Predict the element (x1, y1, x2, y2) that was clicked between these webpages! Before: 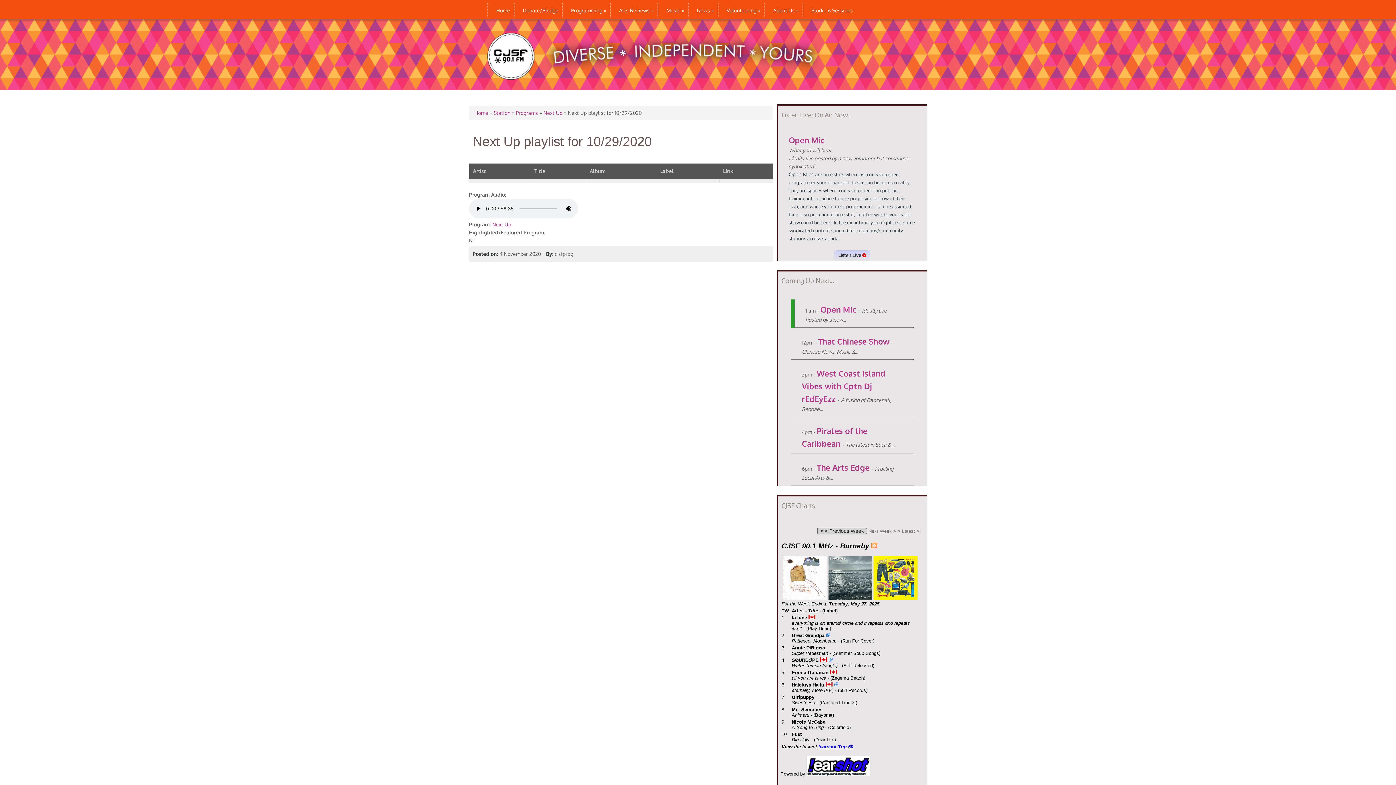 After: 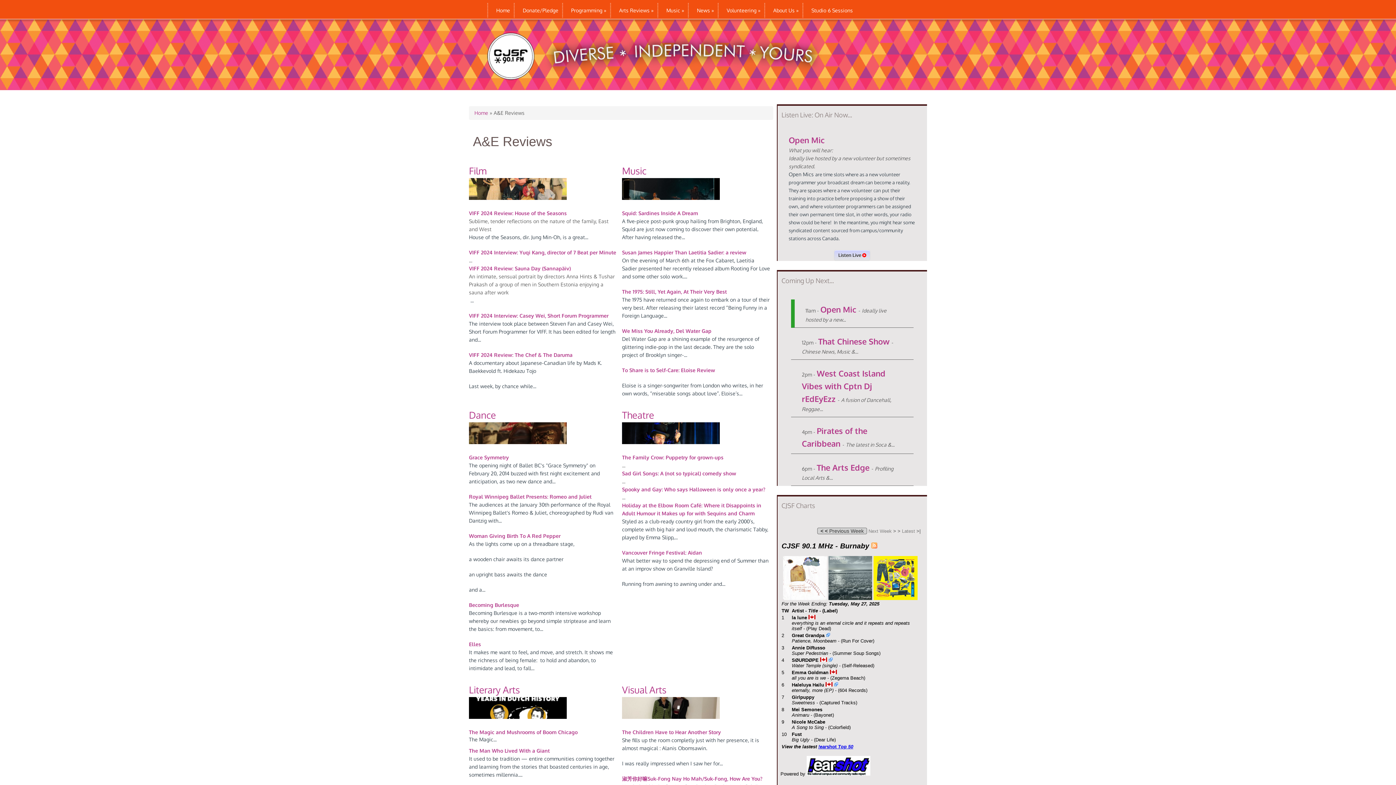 Action: bbox: (610, 2, 657, 18) label: Arts Reviews »